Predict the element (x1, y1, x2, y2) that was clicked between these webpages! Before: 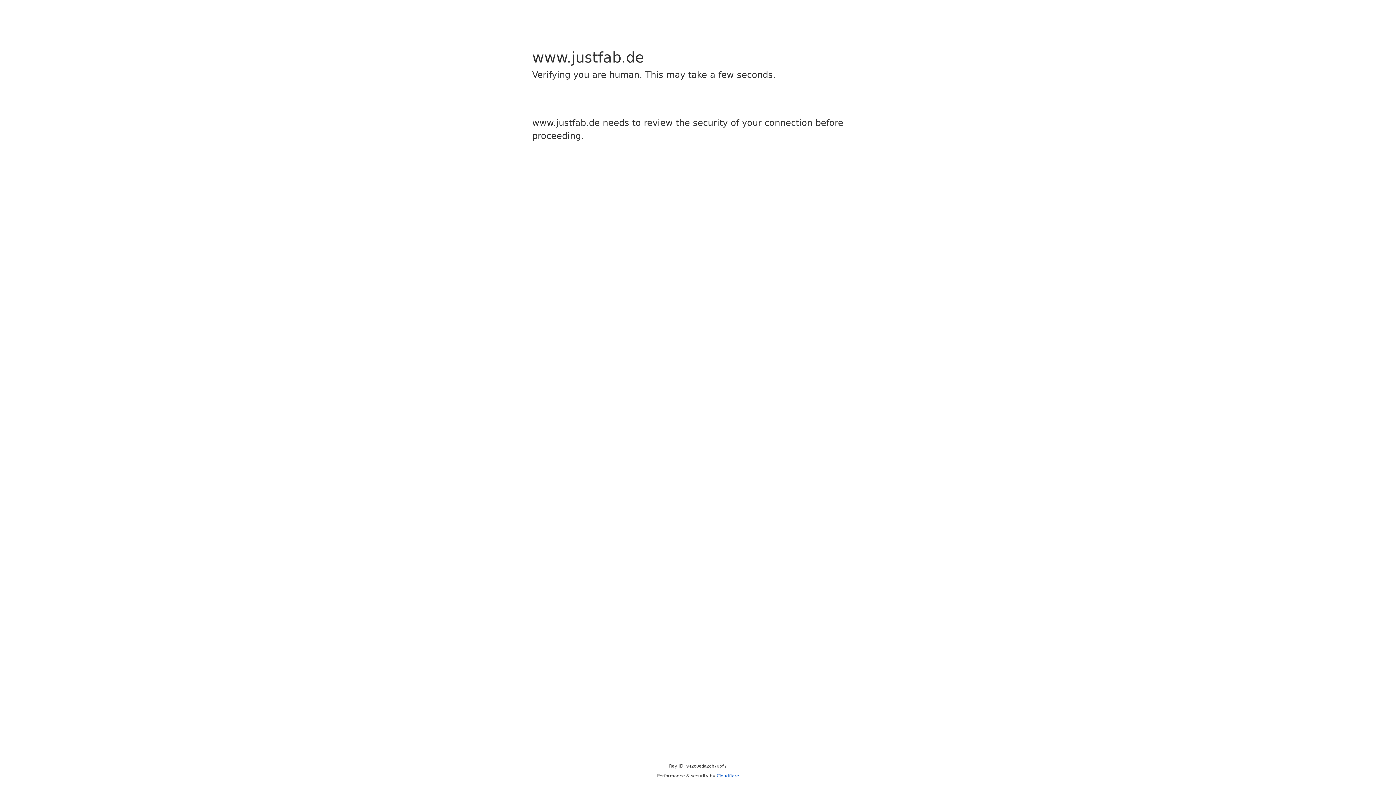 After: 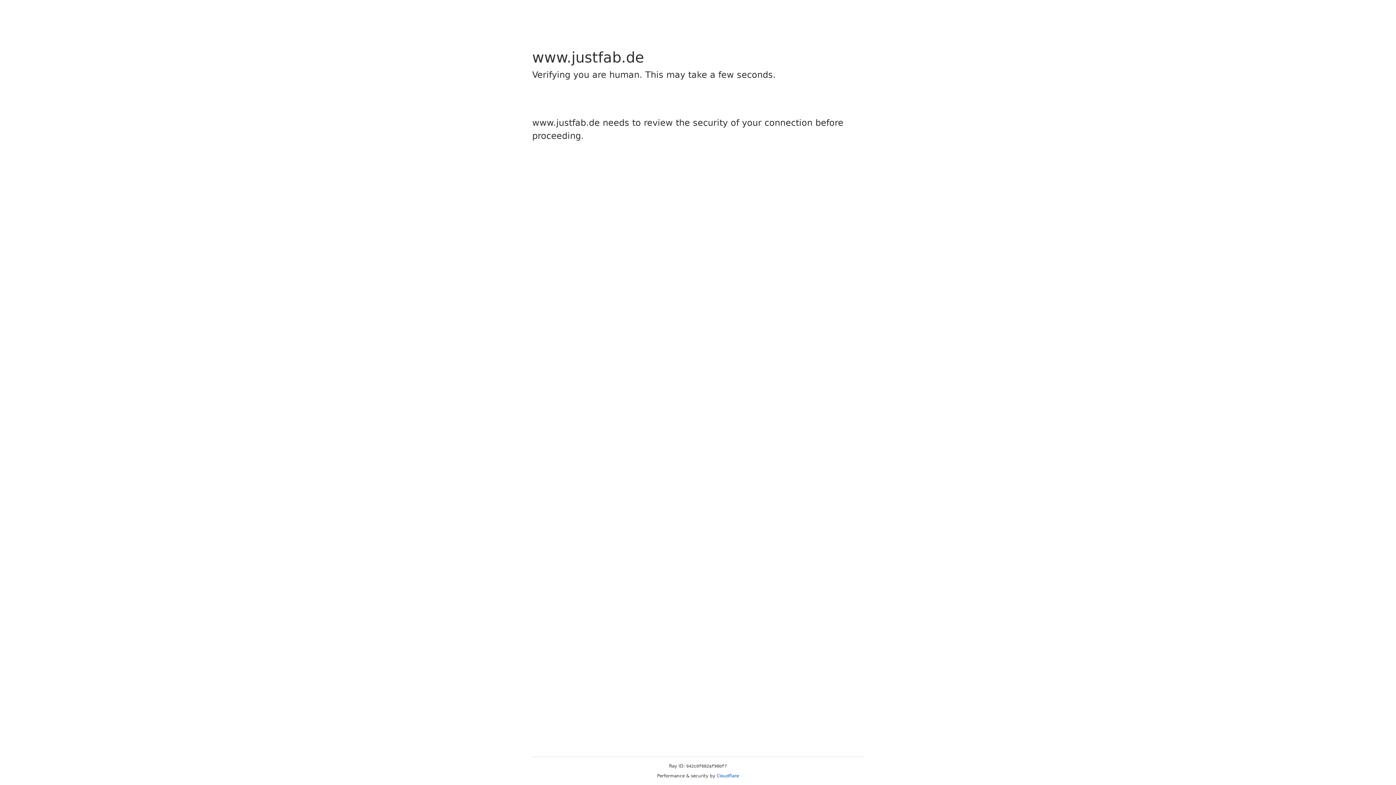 Action: label: Cloudflare bbox: (716, 773, 739, 778)